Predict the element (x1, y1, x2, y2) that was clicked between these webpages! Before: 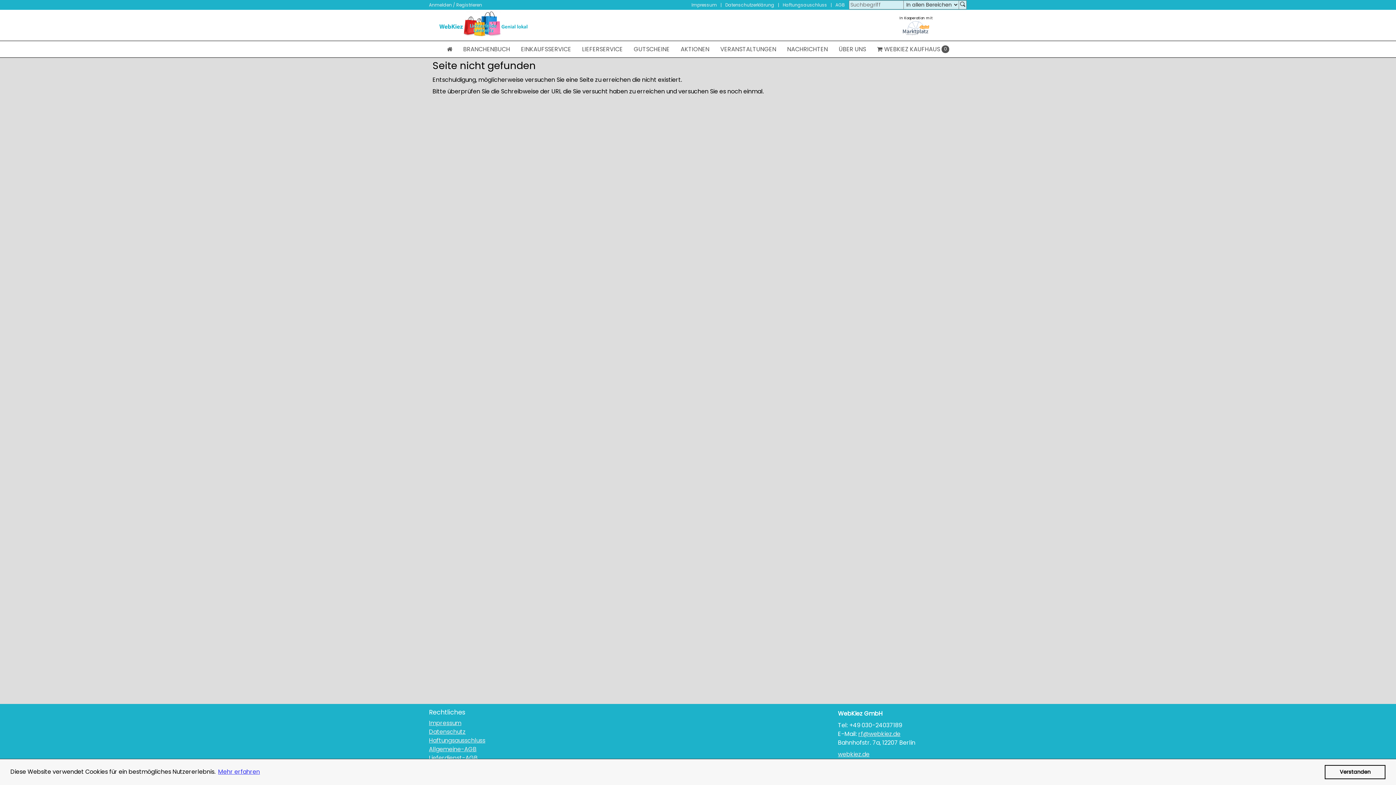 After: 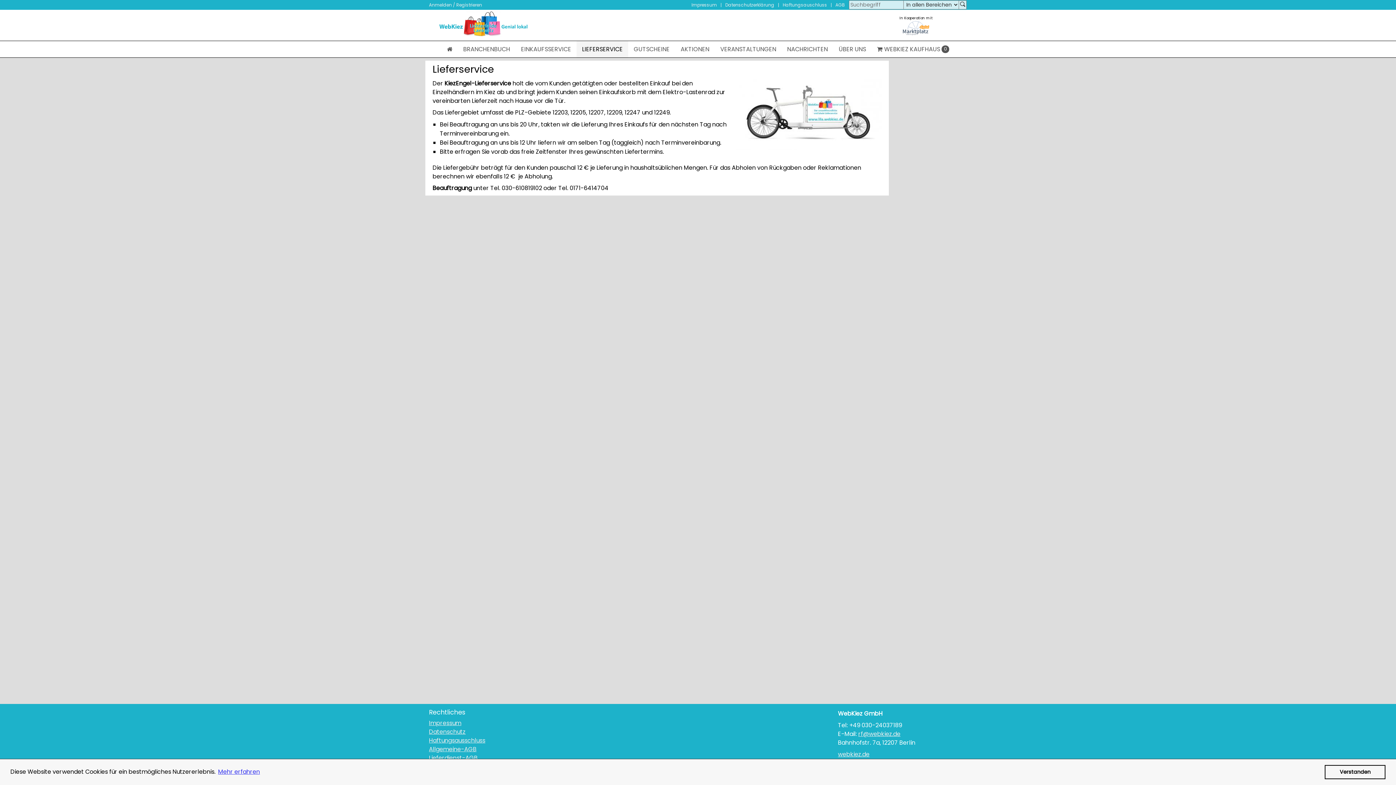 Action: bbox: (576, 41, 628, 57) label: LIEFERSERVICE